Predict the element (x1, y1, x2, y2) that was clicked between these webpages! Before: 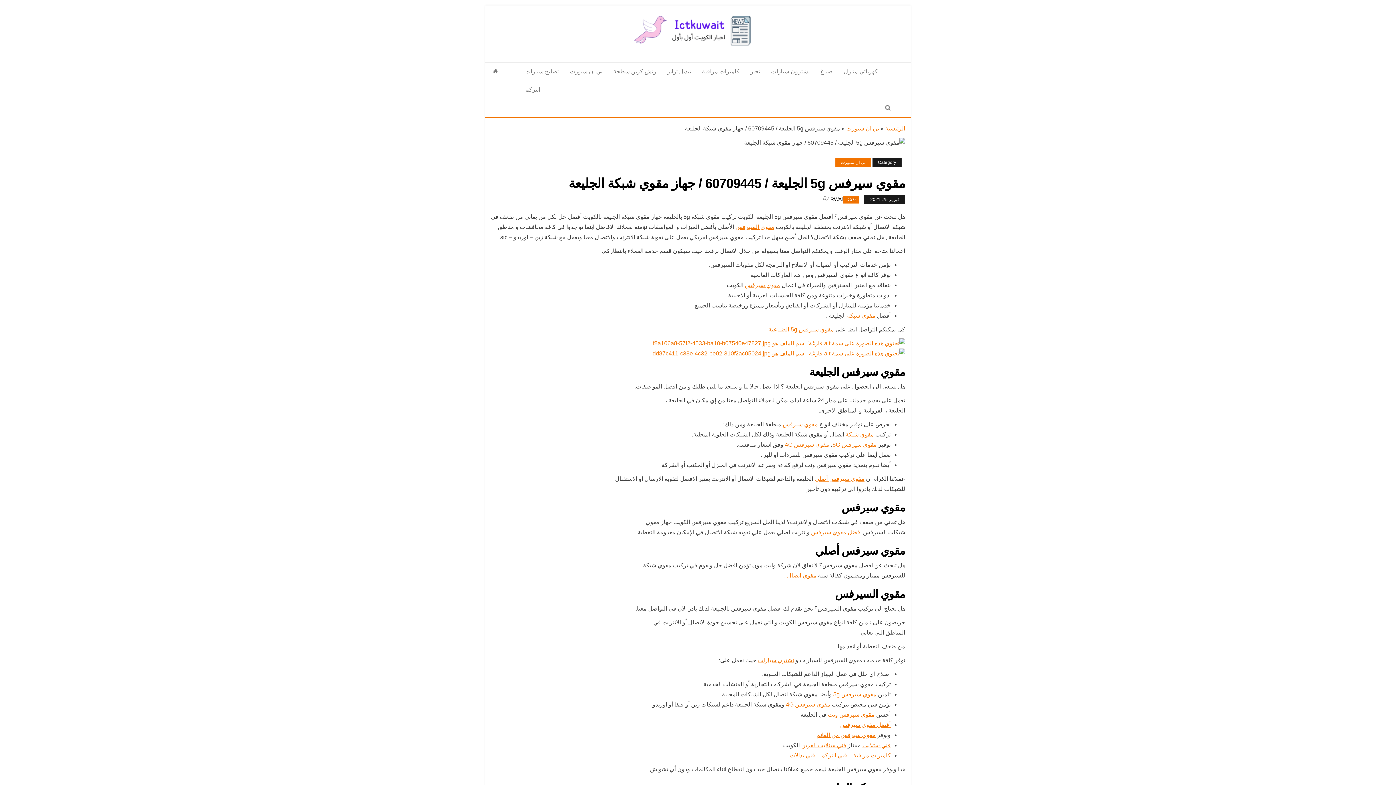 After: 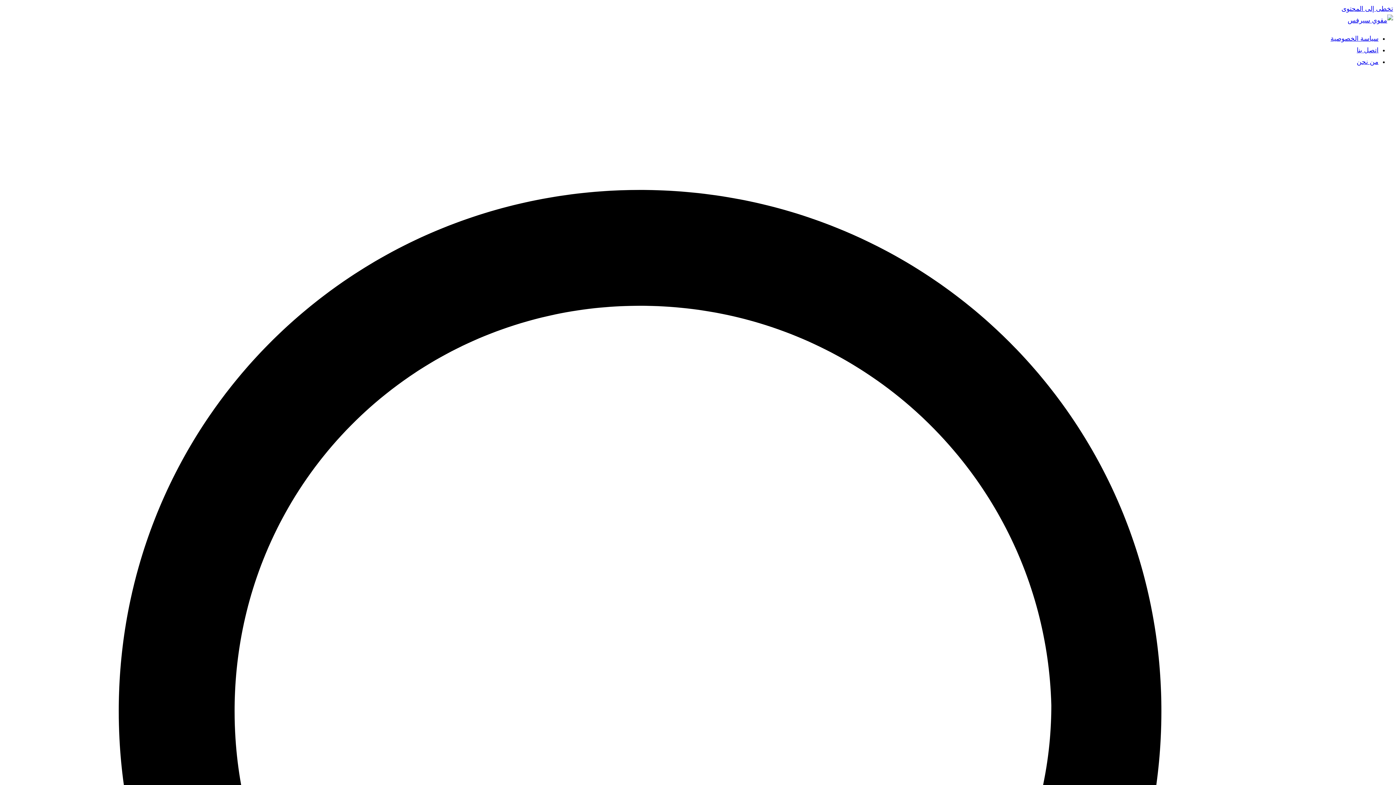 Action: label: مقوي سيرفس 5G bbox: (832, 441, 877, 447)